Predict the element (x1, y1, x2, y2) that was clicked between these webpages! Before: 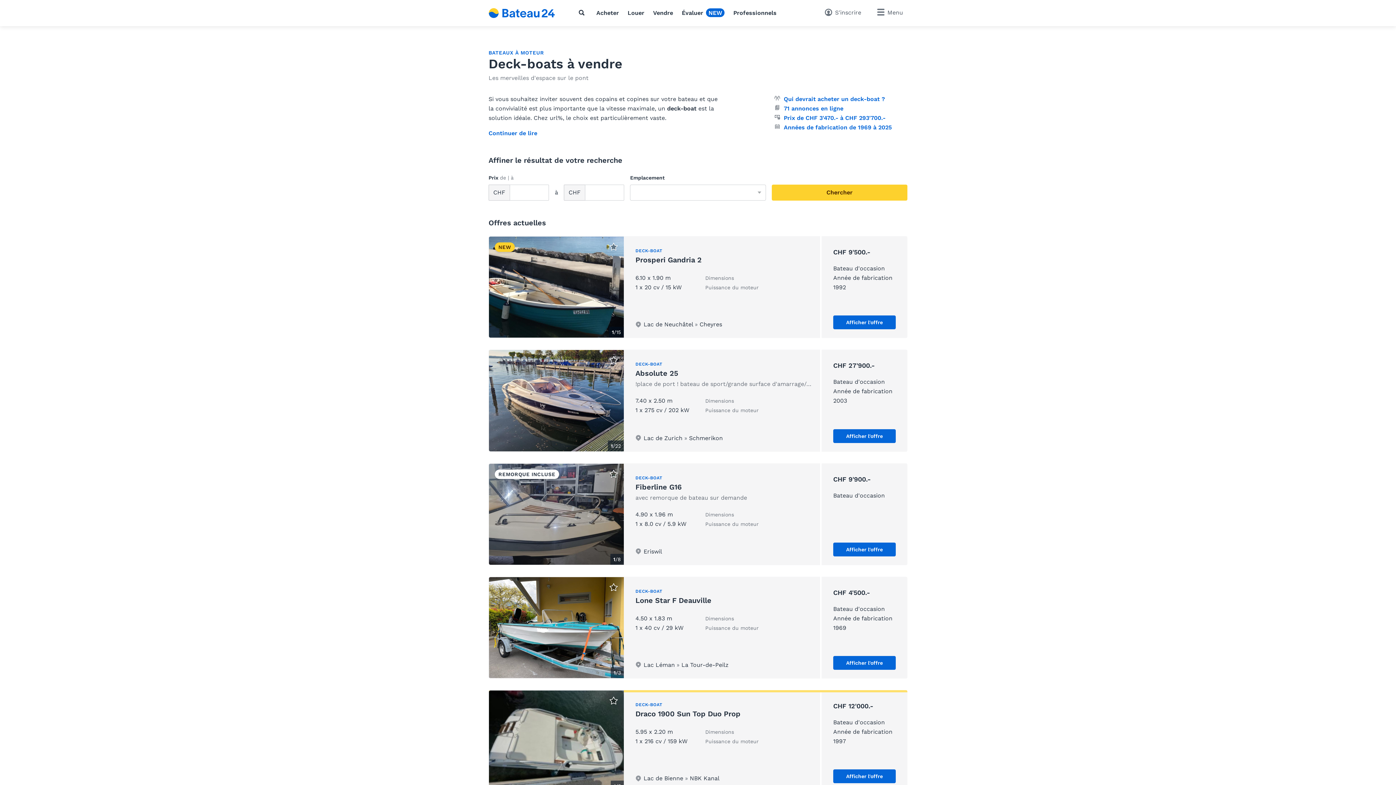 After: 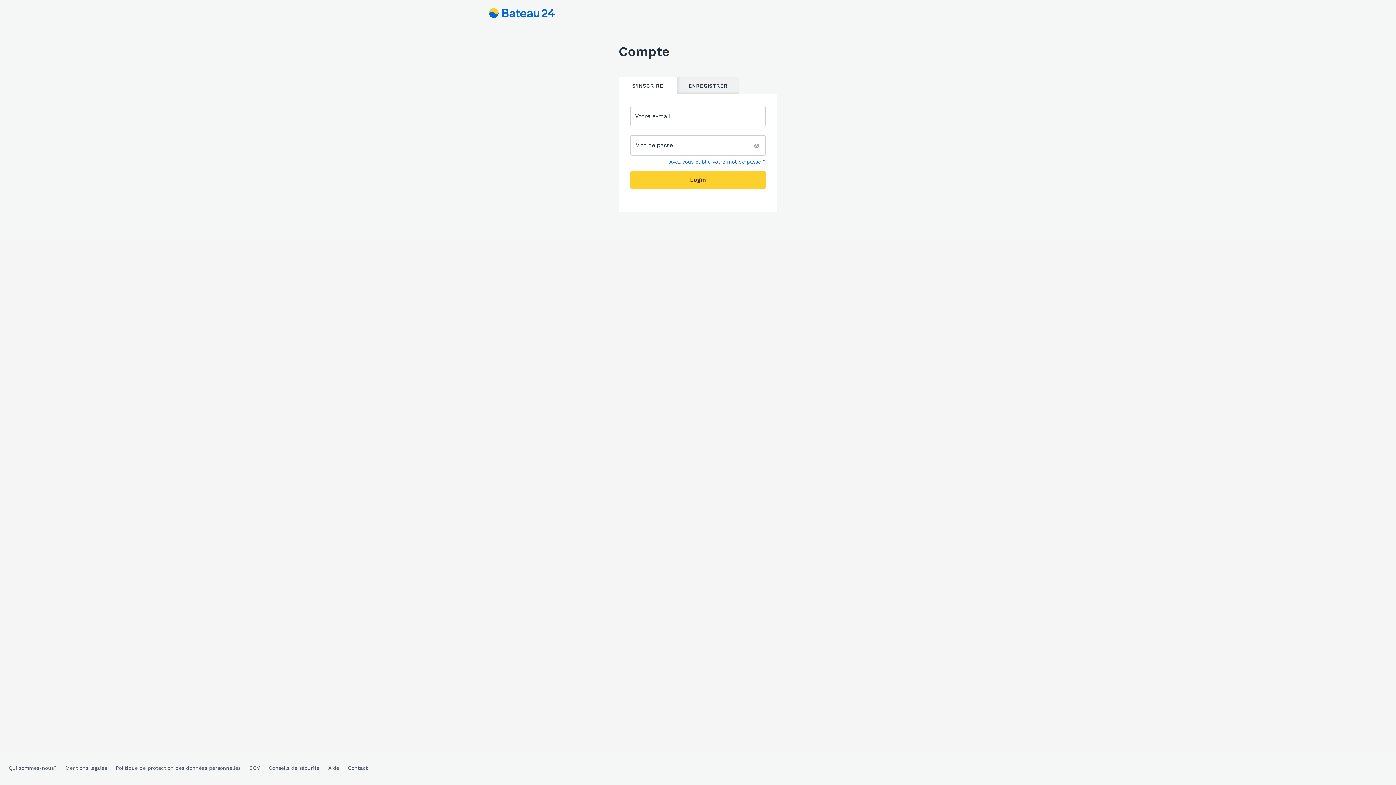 Action: bbox: (820, 5, 865, 20) label: S'inscrire